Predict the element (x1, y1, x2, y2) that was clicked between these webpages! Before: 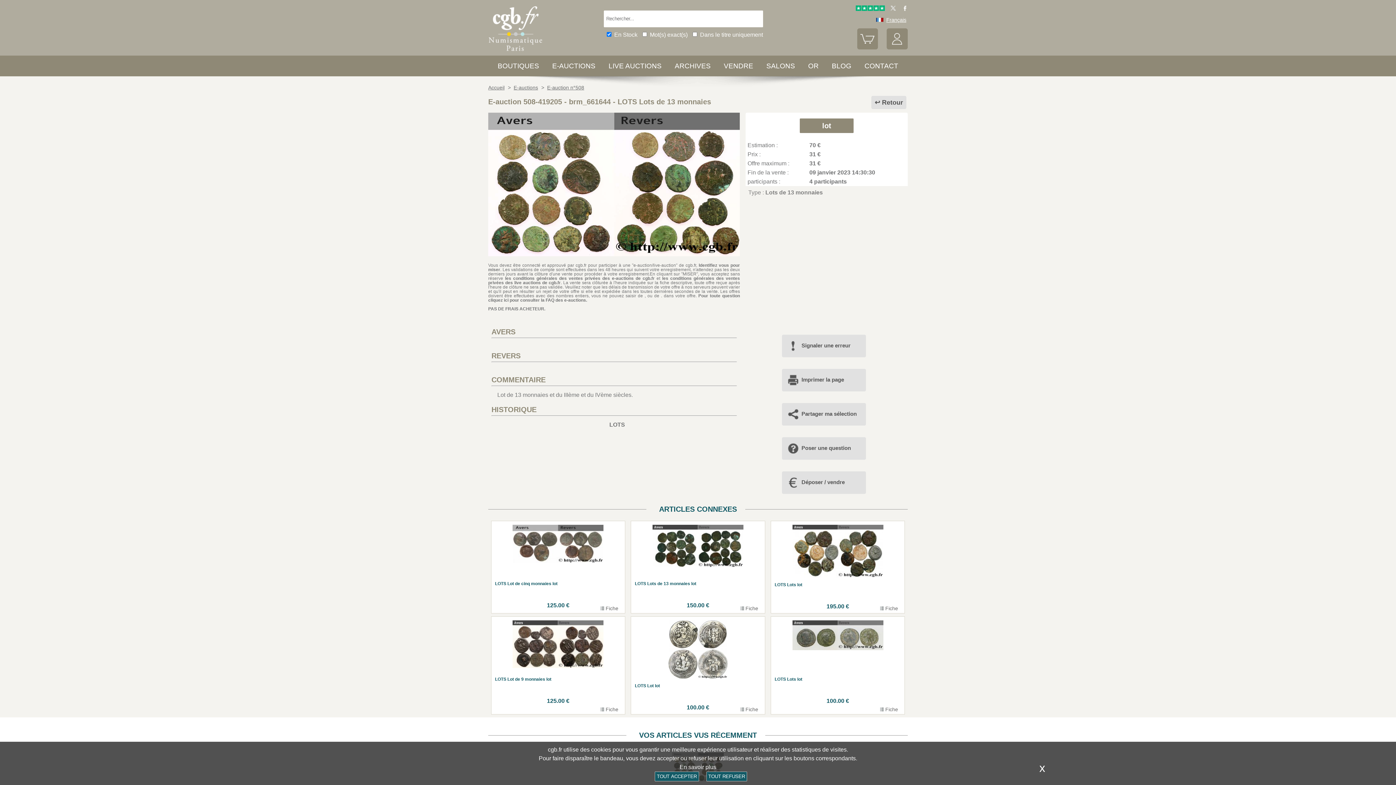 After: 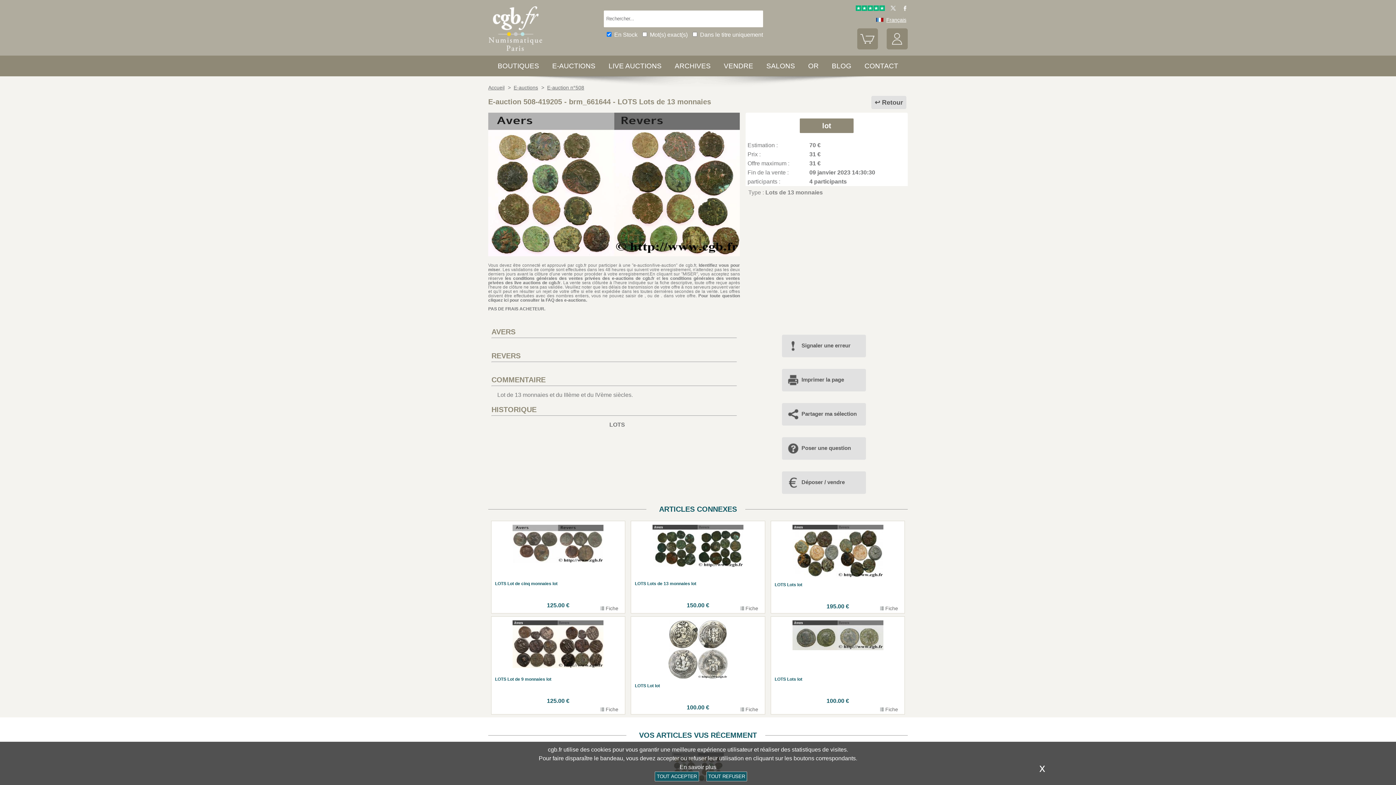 Action: bbox: (782, 370, 850, 388) label: Imprimer la page